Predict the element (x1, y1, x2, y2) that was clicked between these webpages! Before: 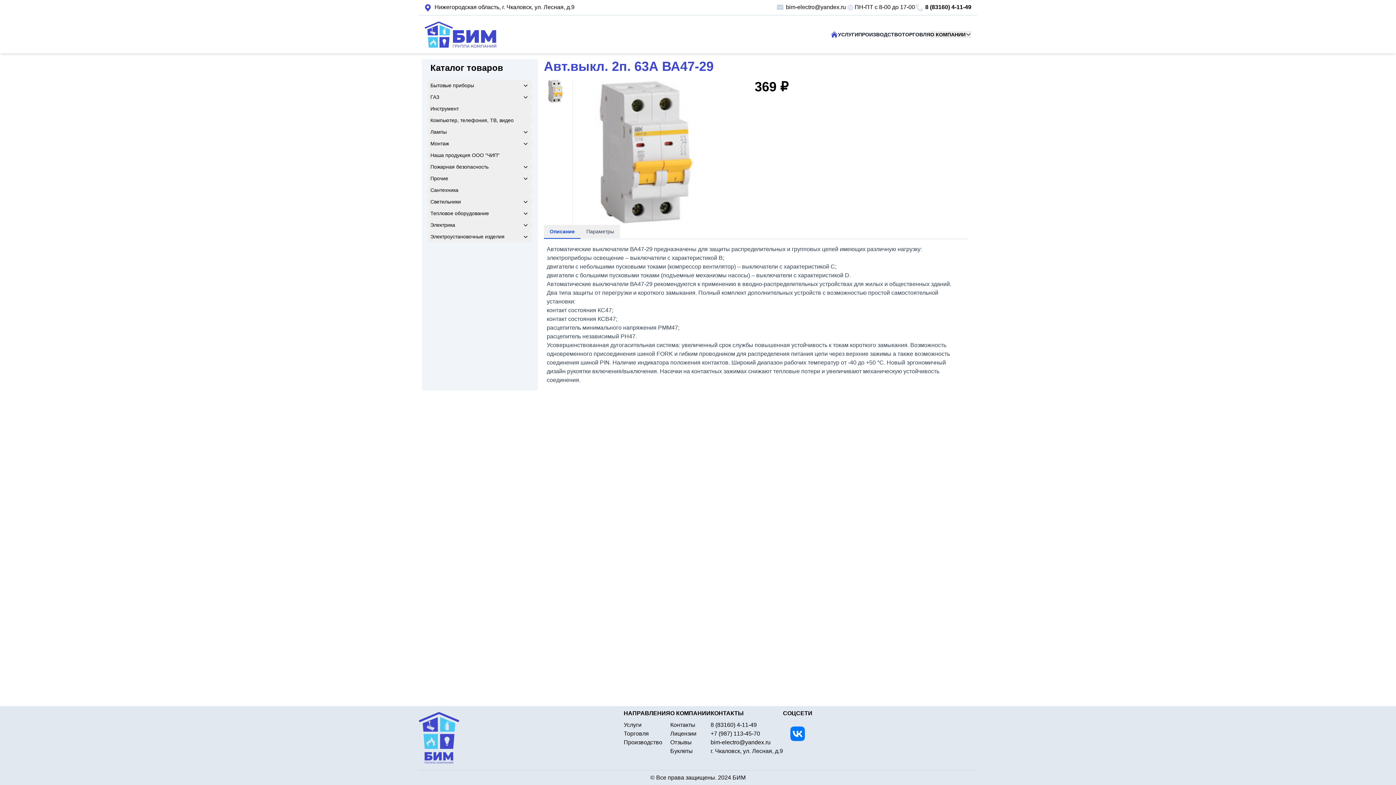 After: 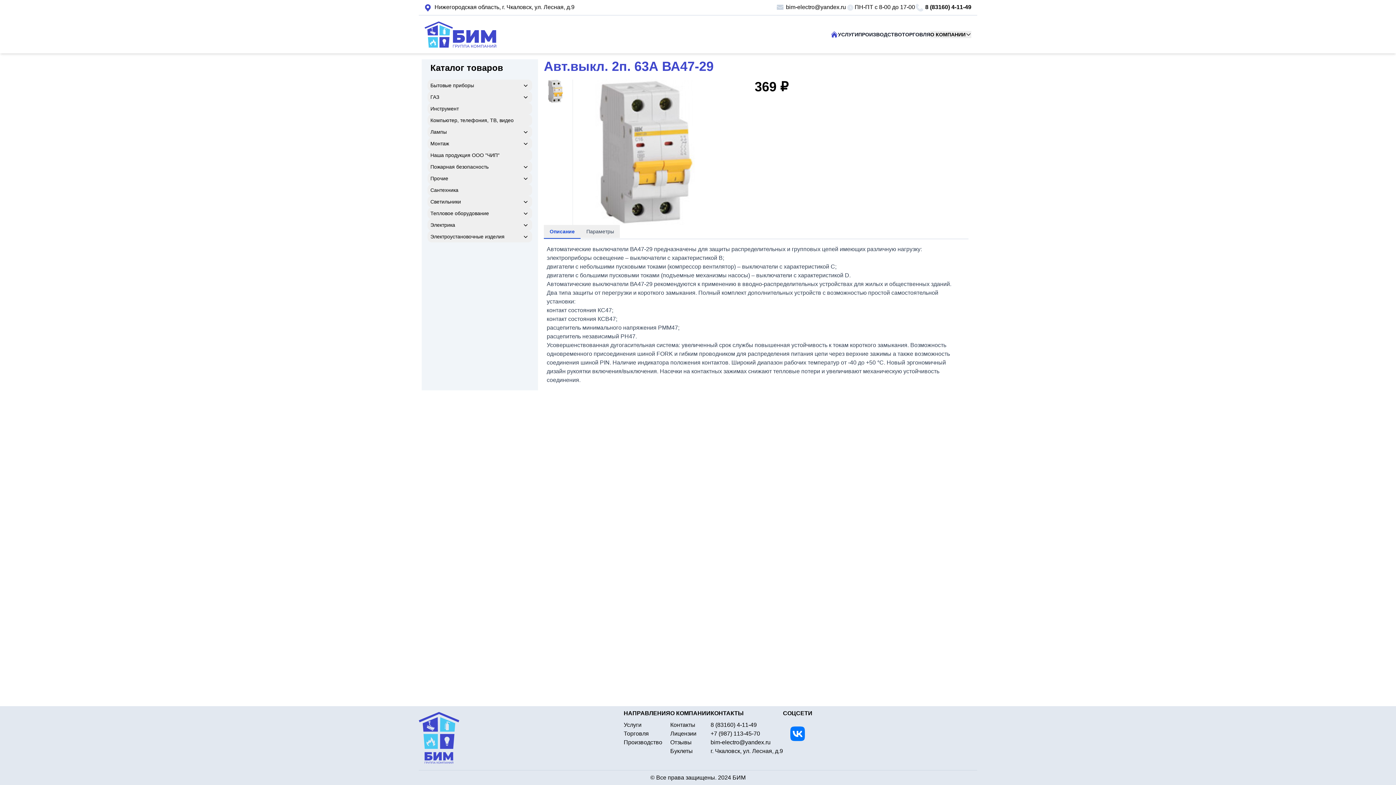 Action: label: 8 (83160) 4-11-49 bbox: (710, 722, 757, 728)